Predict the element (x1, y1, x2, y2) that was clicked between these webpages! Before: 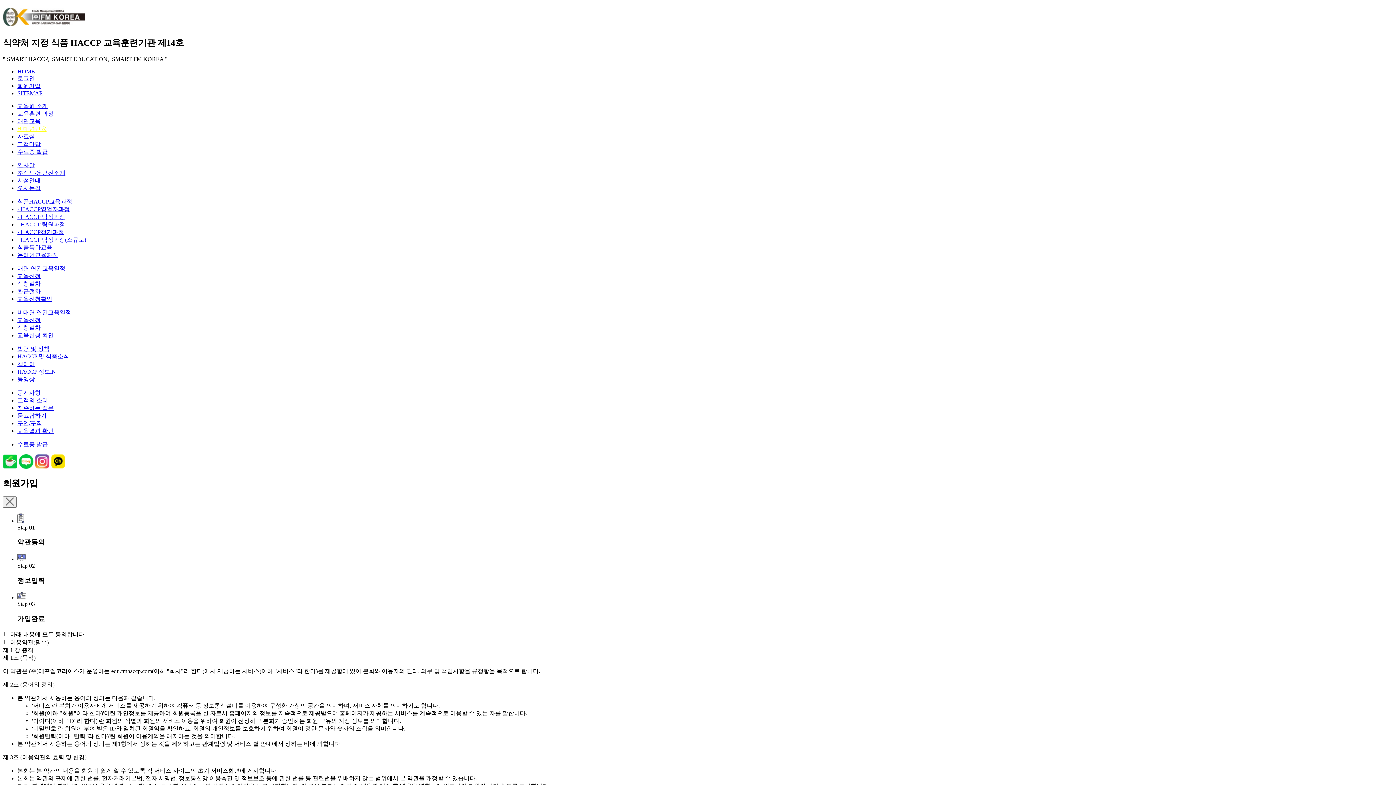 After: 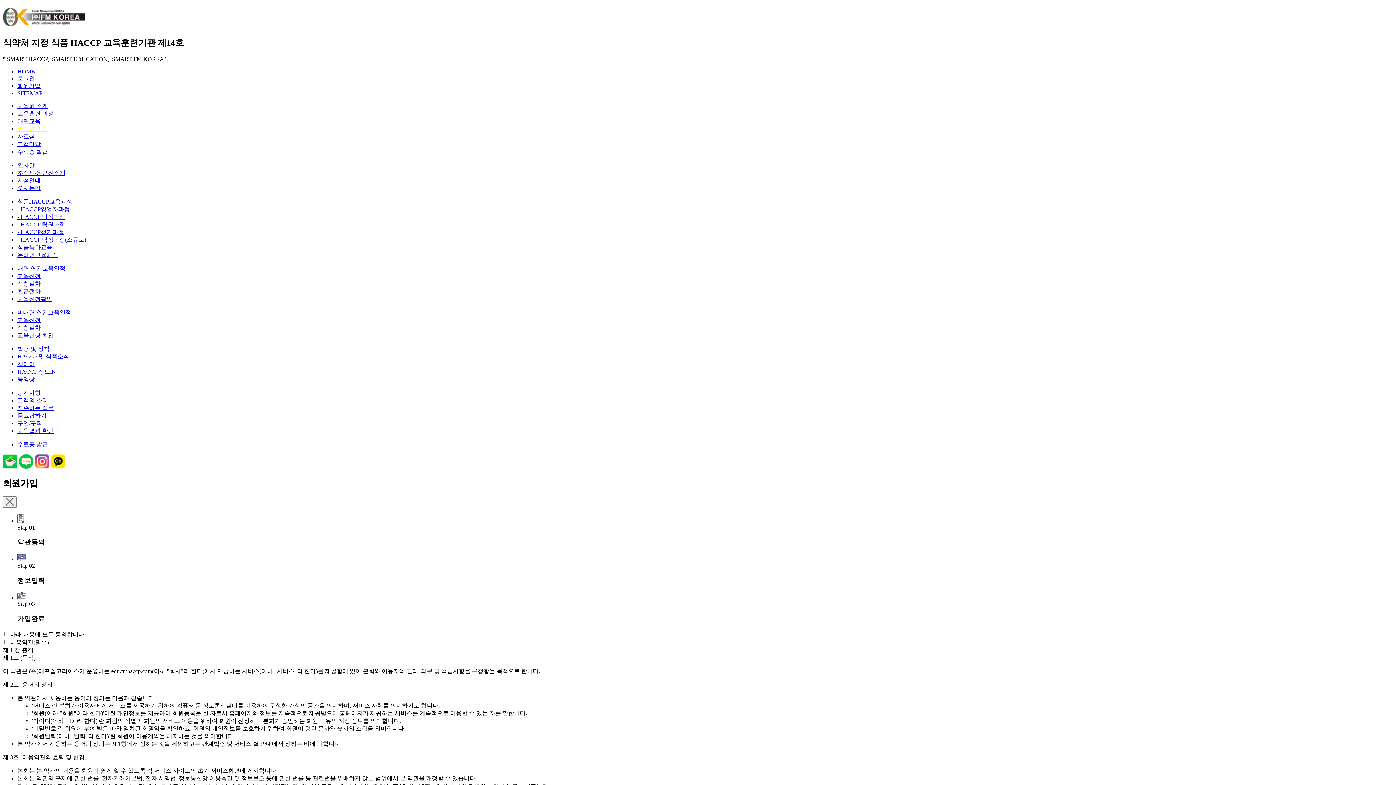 Action: bbox: (17, 317, 40, 323) label: 교육신청